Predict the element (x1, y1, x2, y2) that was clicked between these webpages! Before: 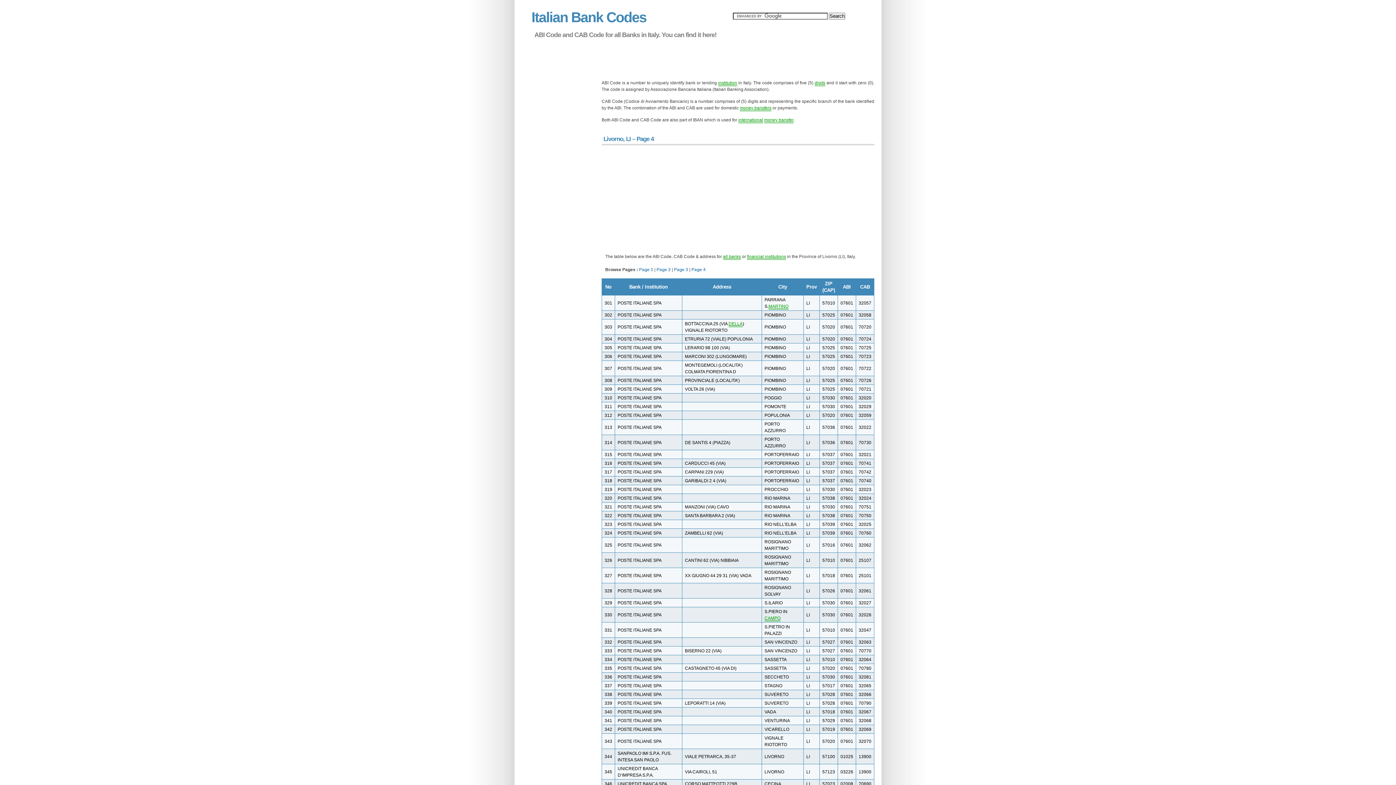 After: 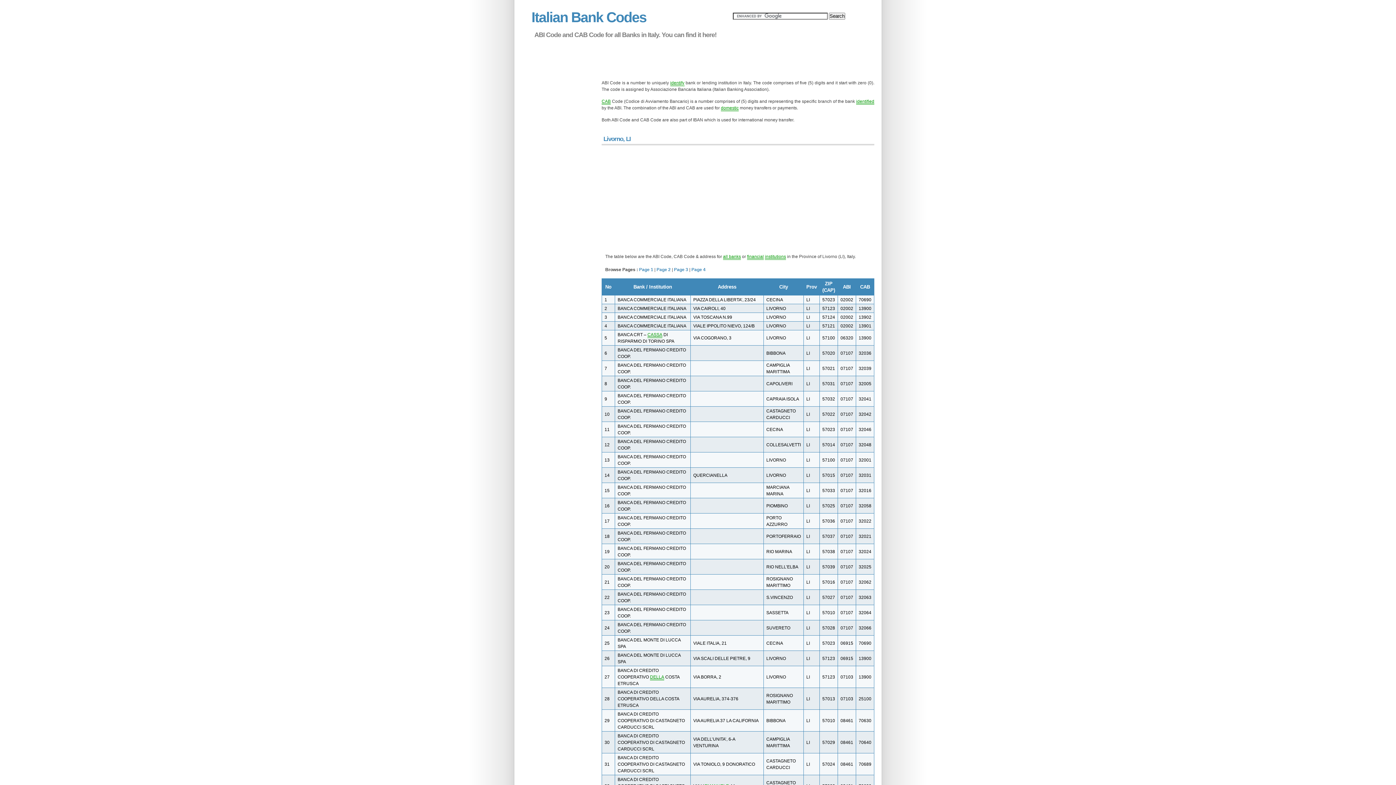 Action: bbox: (639, 267, 653, 272) label: Page 1